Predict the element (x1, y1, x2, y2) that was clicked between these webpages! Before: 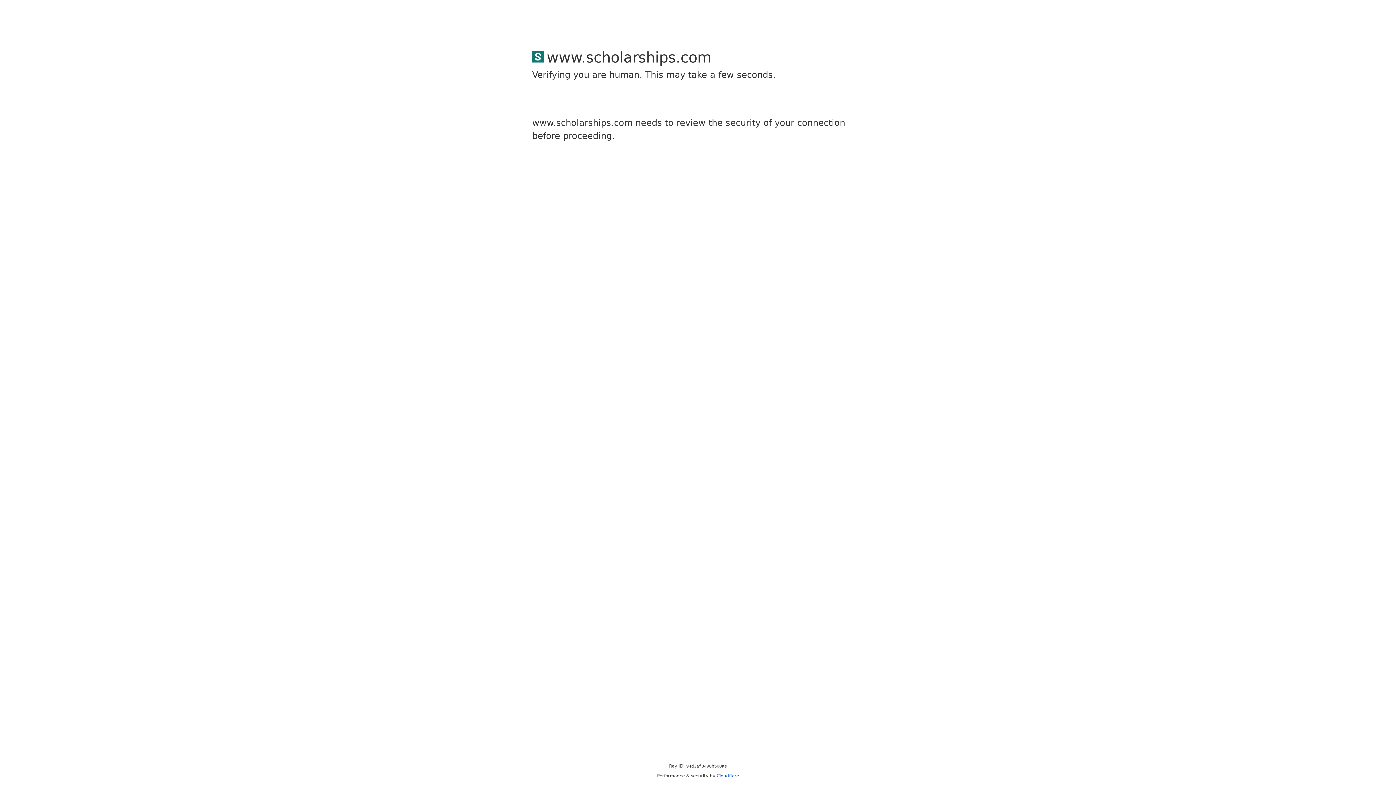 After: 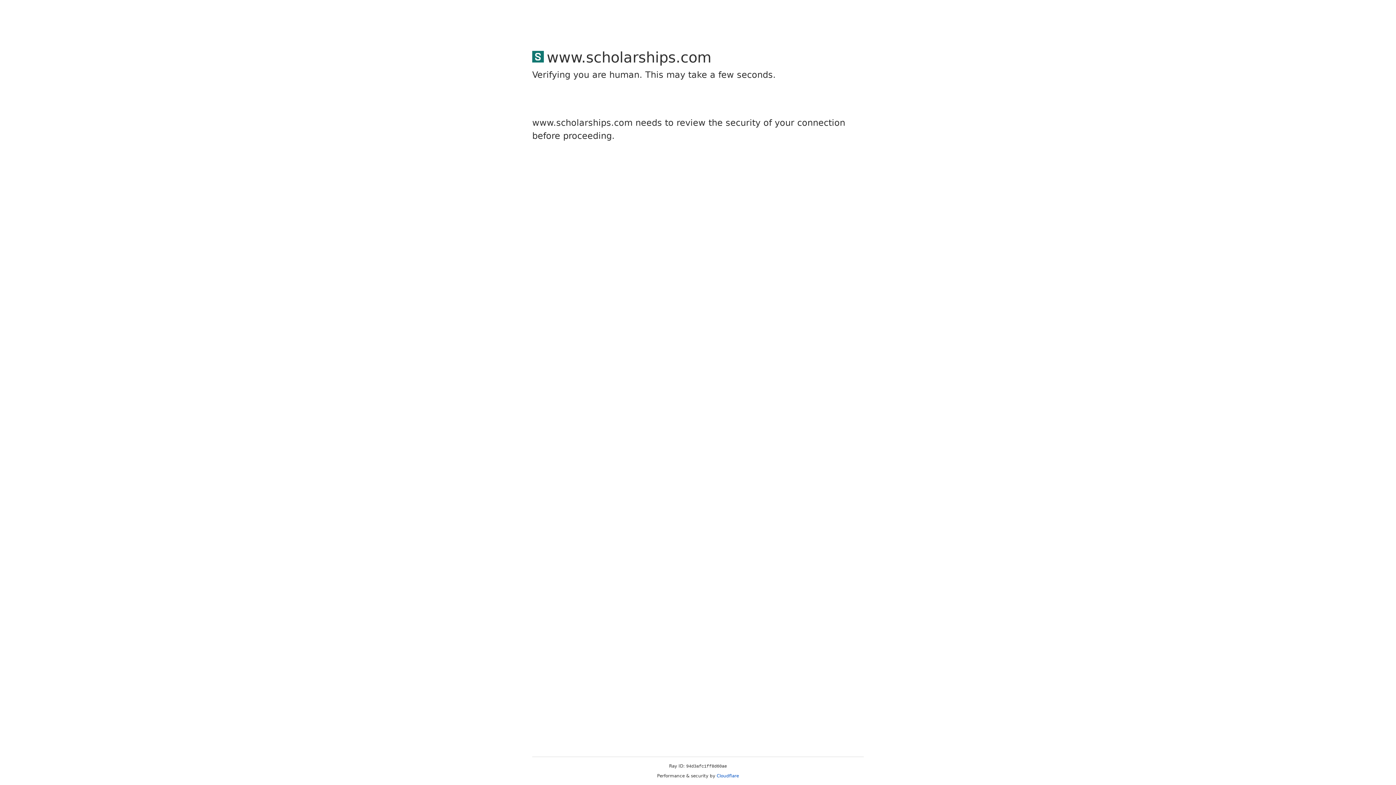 Action: label: Cloudflare bbox: (716, 773, 739, 778)